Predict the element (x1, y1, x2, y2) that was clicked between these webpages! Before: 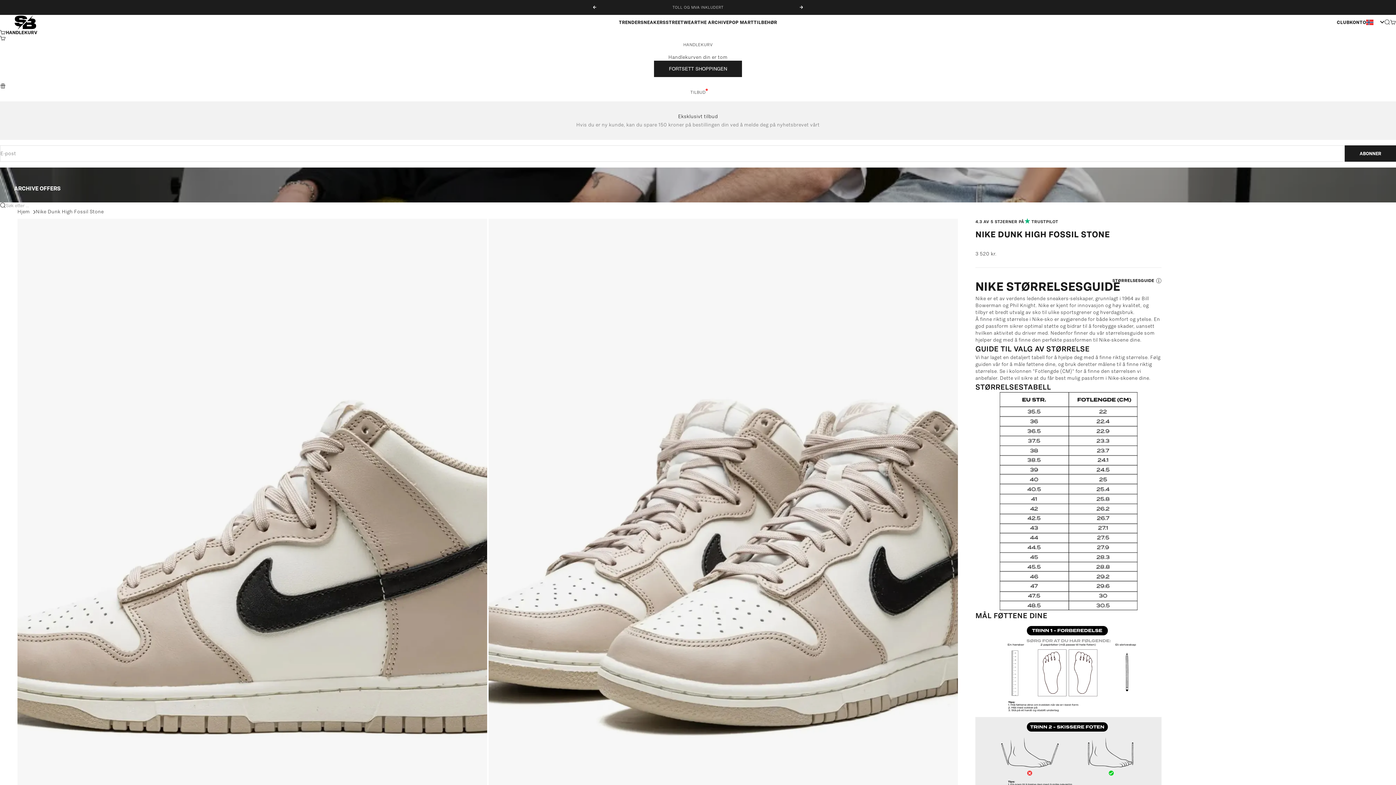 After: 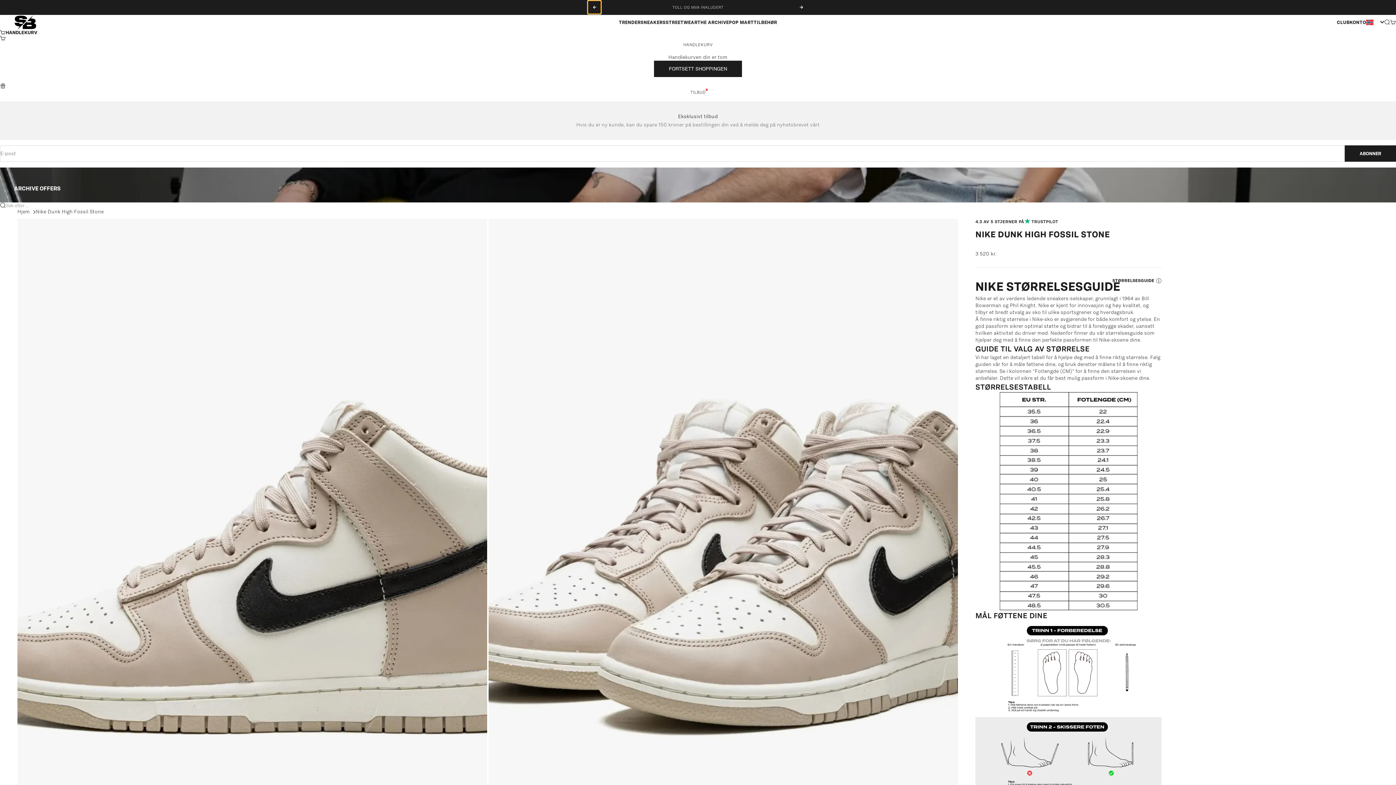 Action: label: FORRIGE bbox: (592, 5, 596, 9)